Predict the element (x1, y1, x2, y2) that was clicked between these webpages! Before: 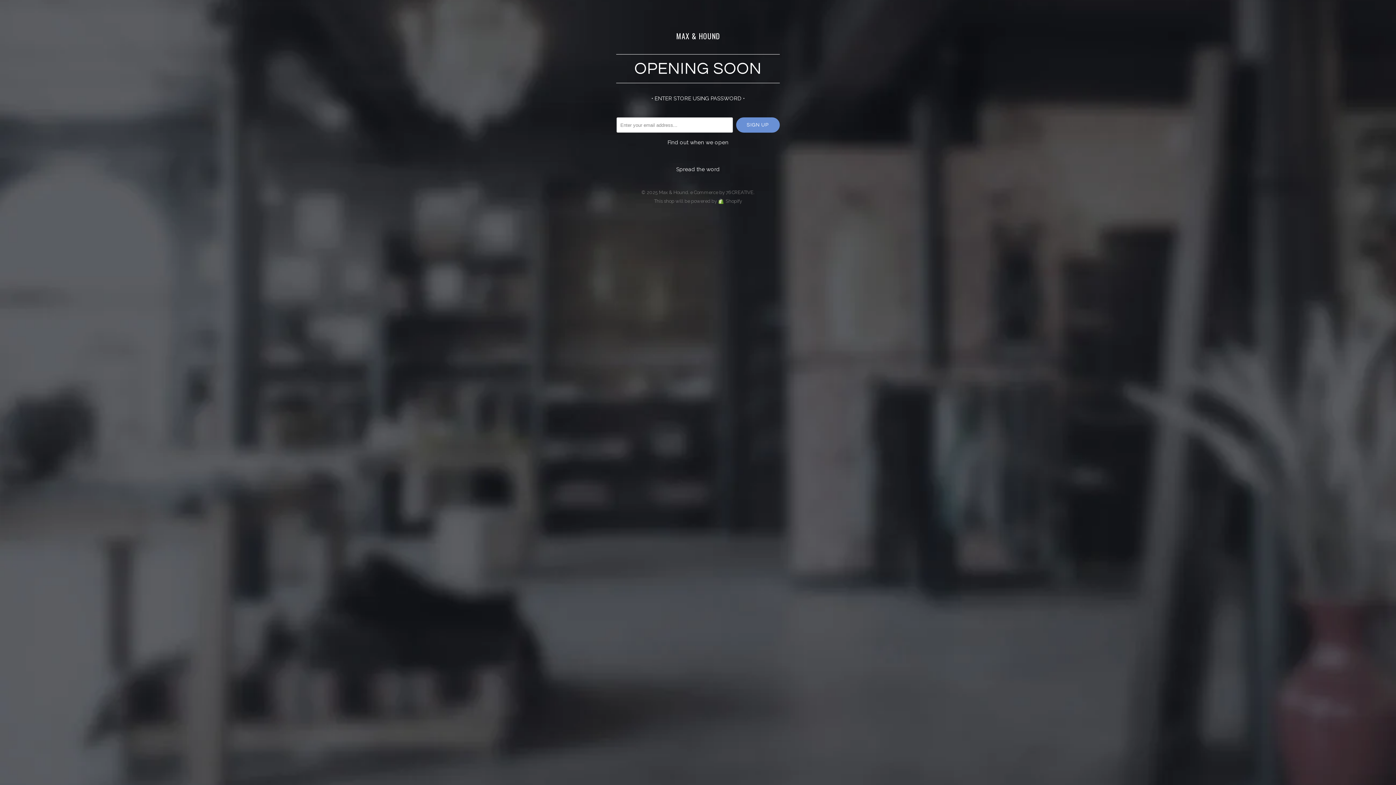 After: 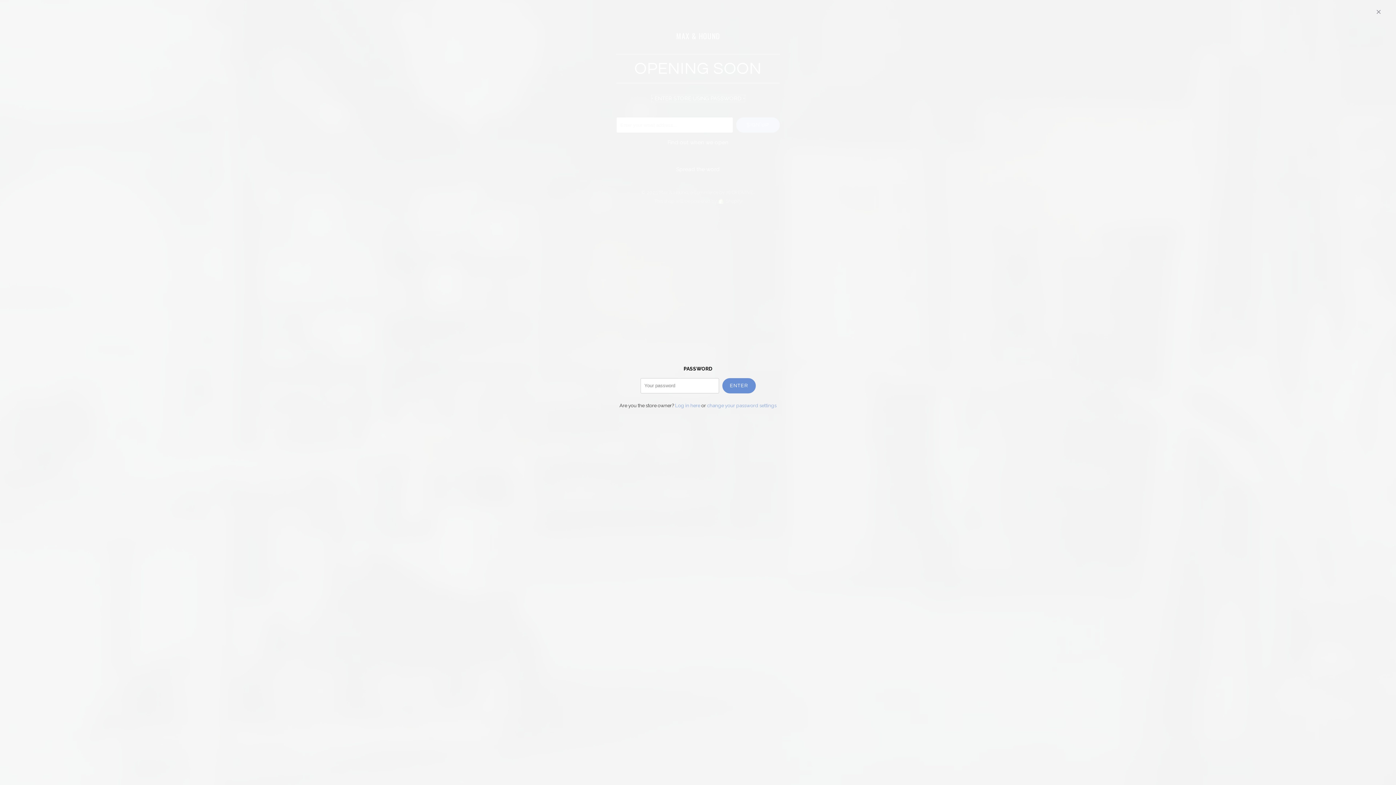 Action: bbox: (651, 95, 744, 101) label: • ENTER STORE USING PASSWORD •